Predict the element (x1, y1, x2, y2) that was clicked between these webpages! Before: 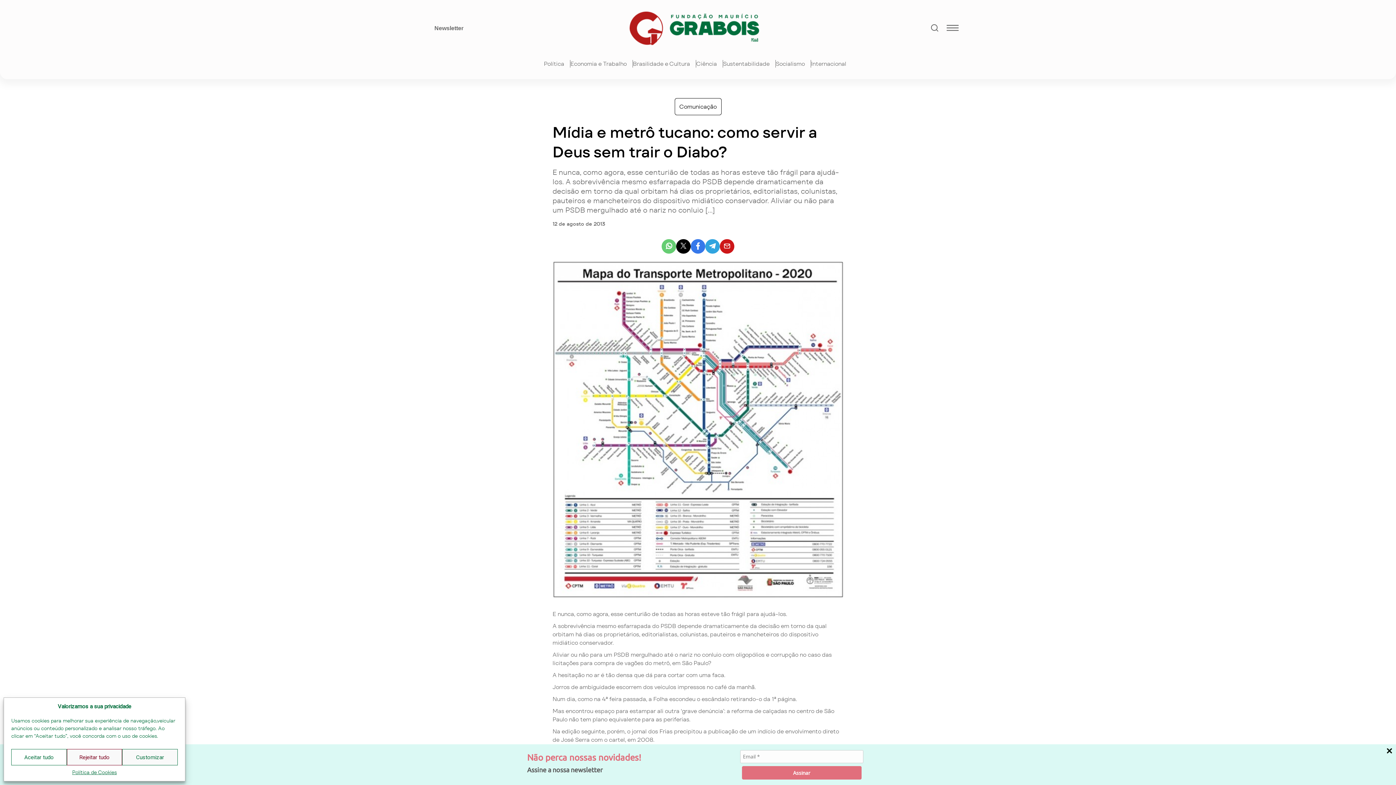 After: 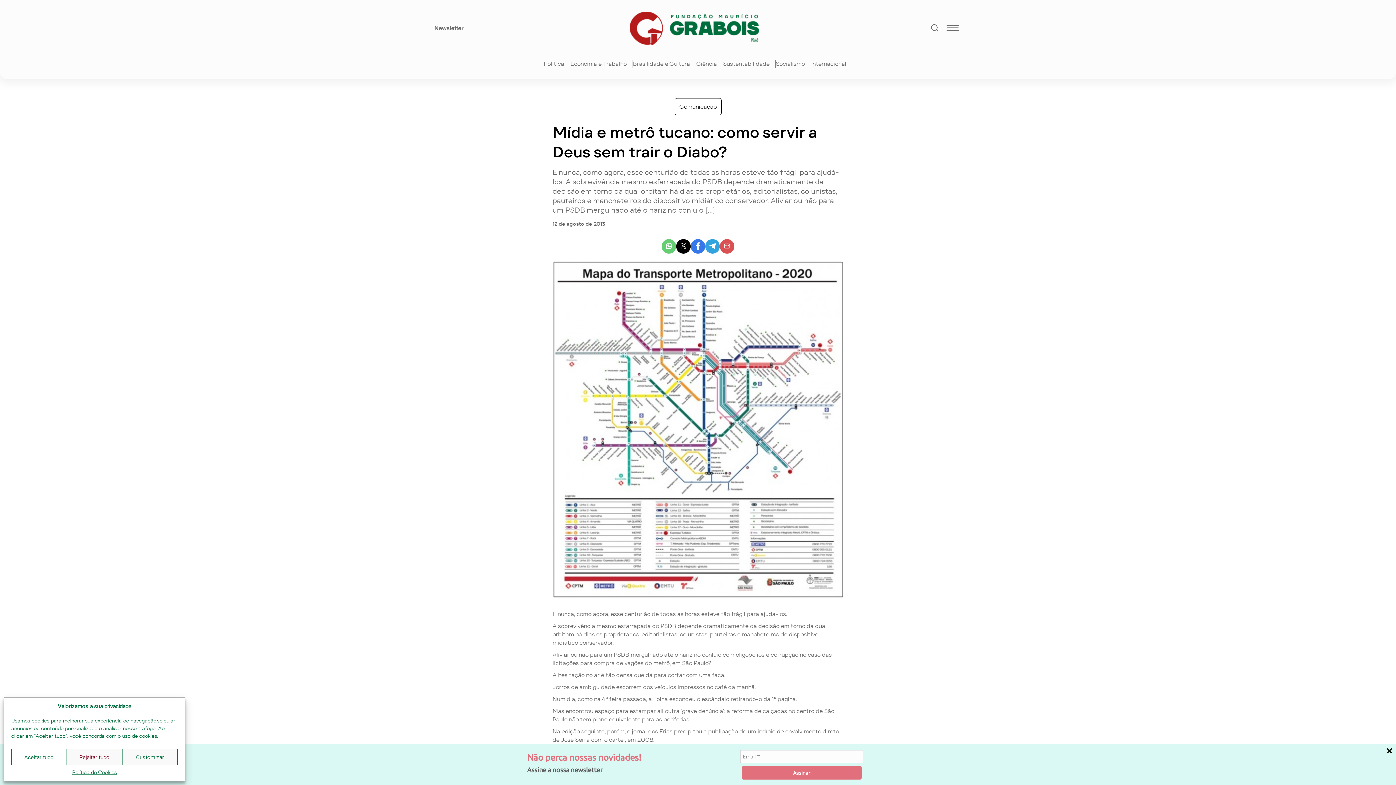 Action: bbox: (720, 239, 734, 253)